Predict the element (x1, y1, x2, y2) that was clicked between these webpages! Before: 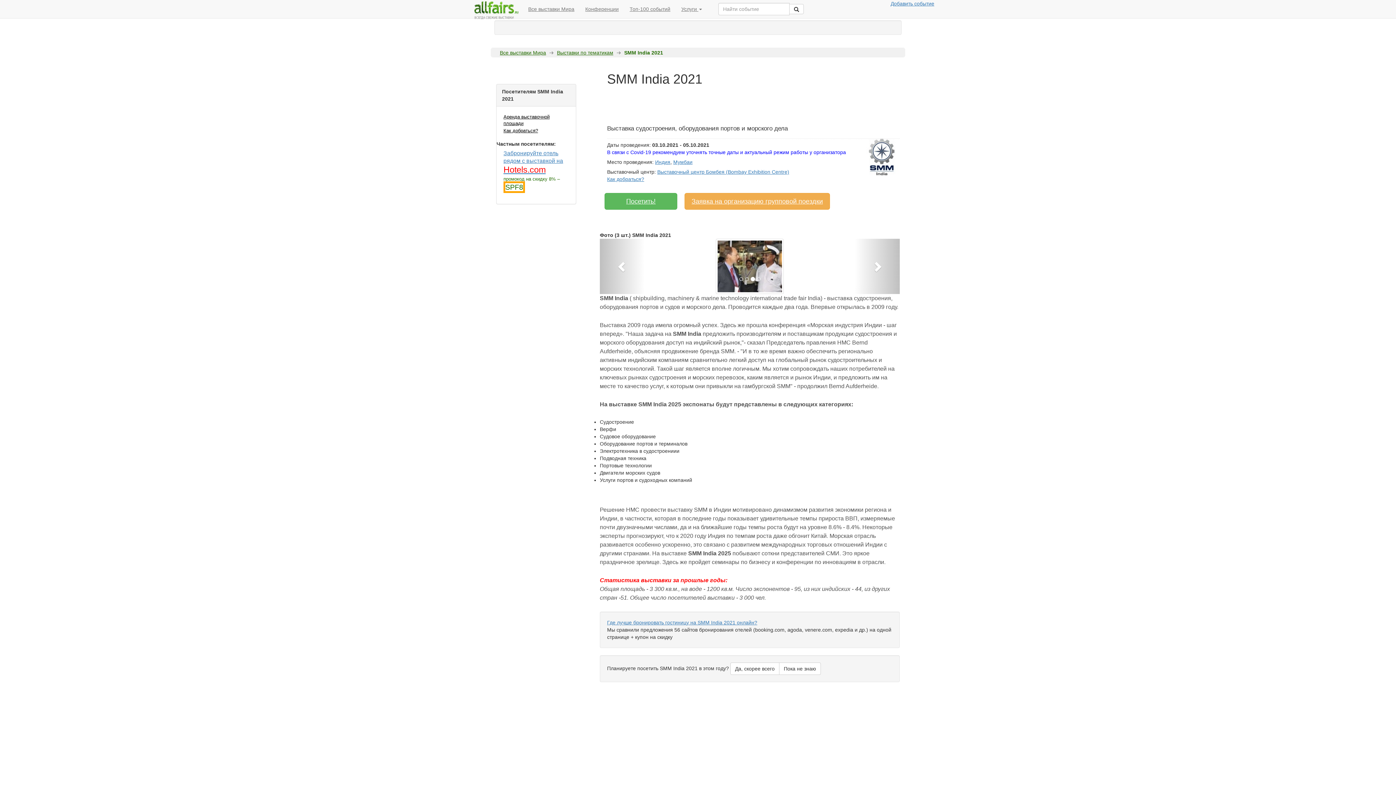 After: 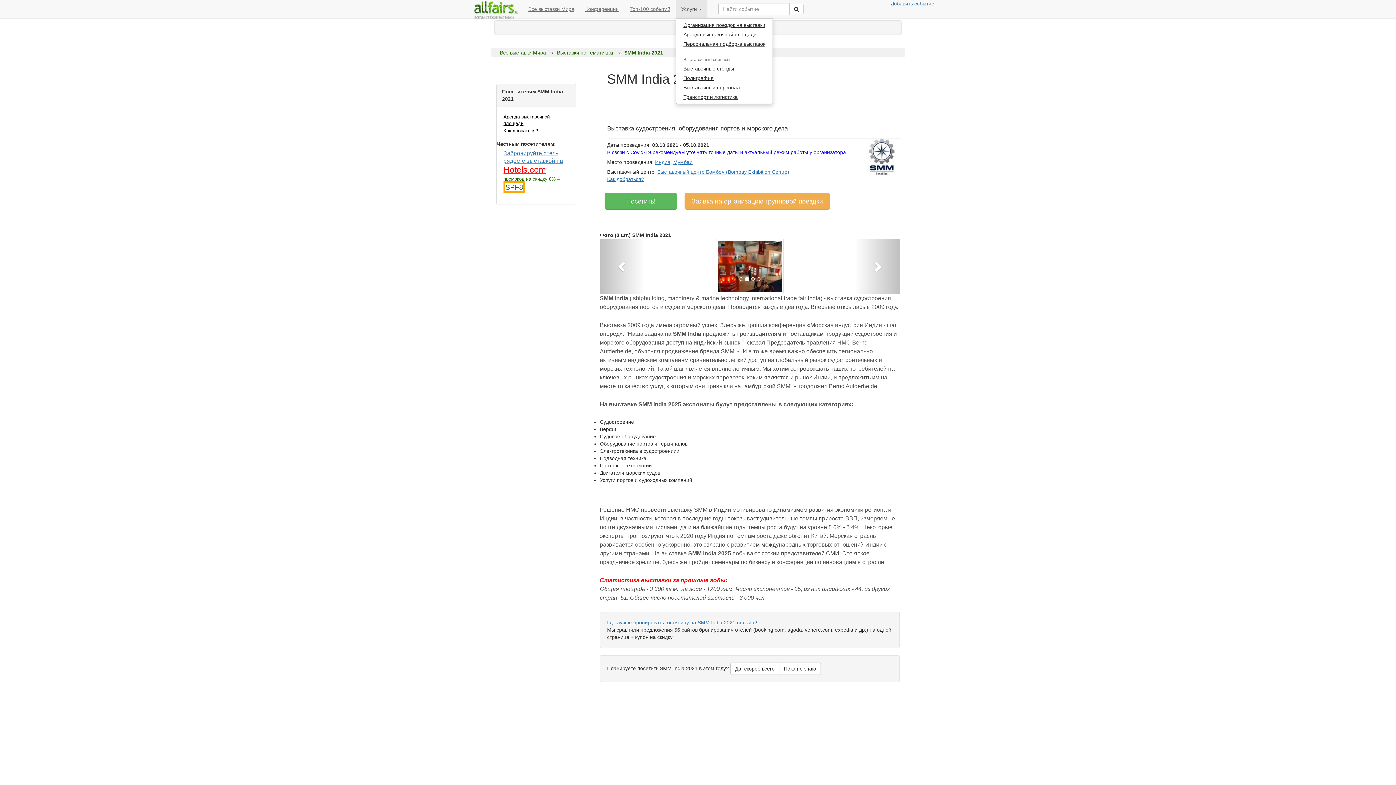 Action: bbox: (676, 0, 707, 18) label: Услуги 